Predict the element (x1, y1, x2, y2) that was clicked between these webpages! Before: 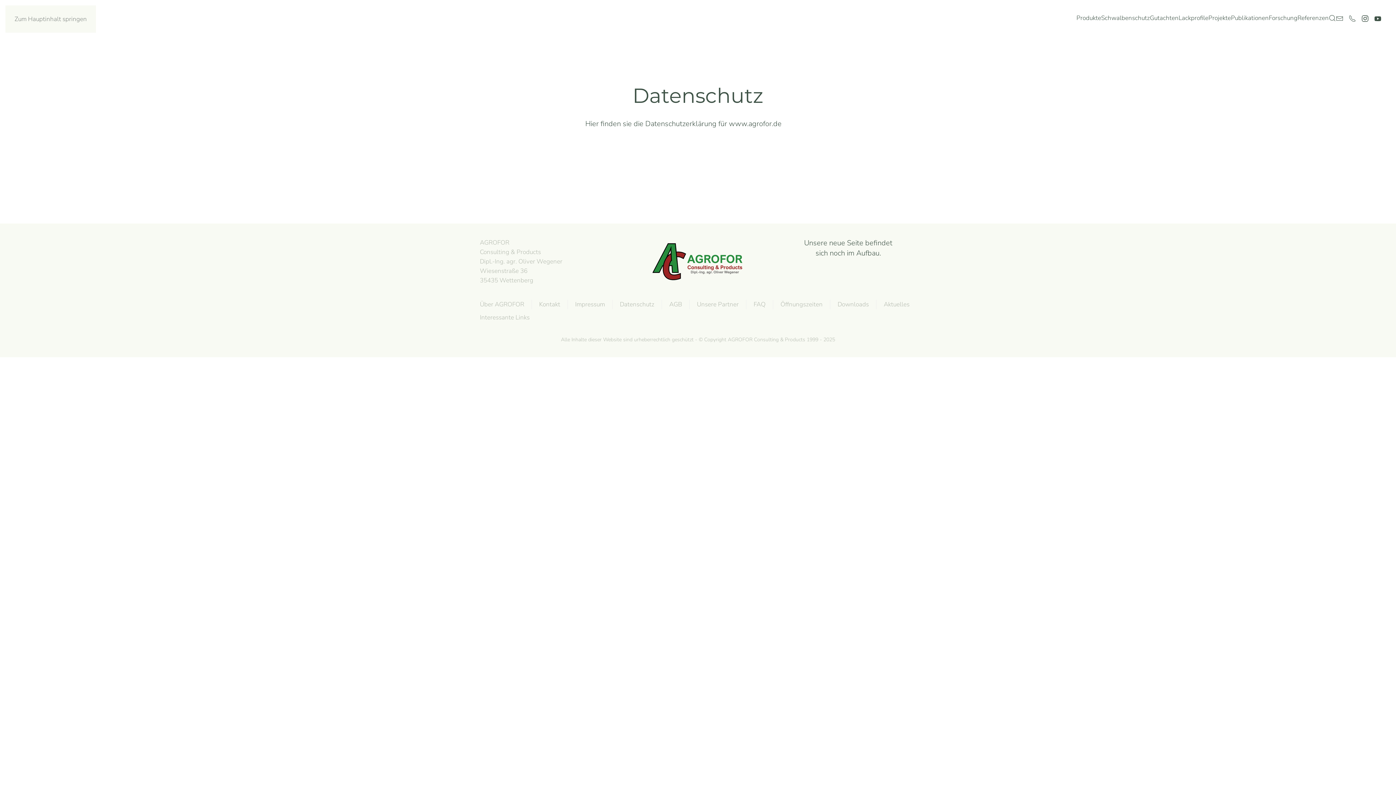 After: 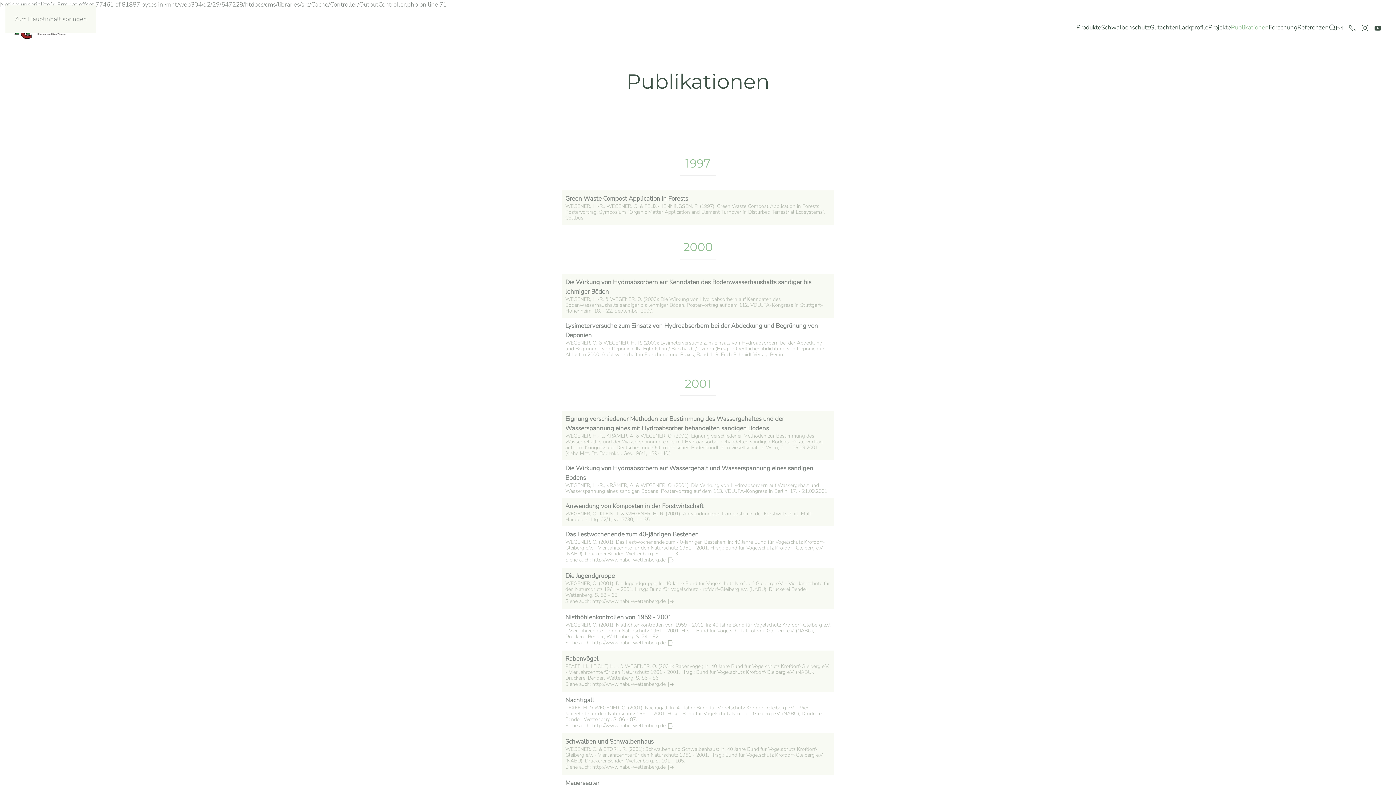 Action: bbox: (1231, 0, 1269, 36) label: Publikationen